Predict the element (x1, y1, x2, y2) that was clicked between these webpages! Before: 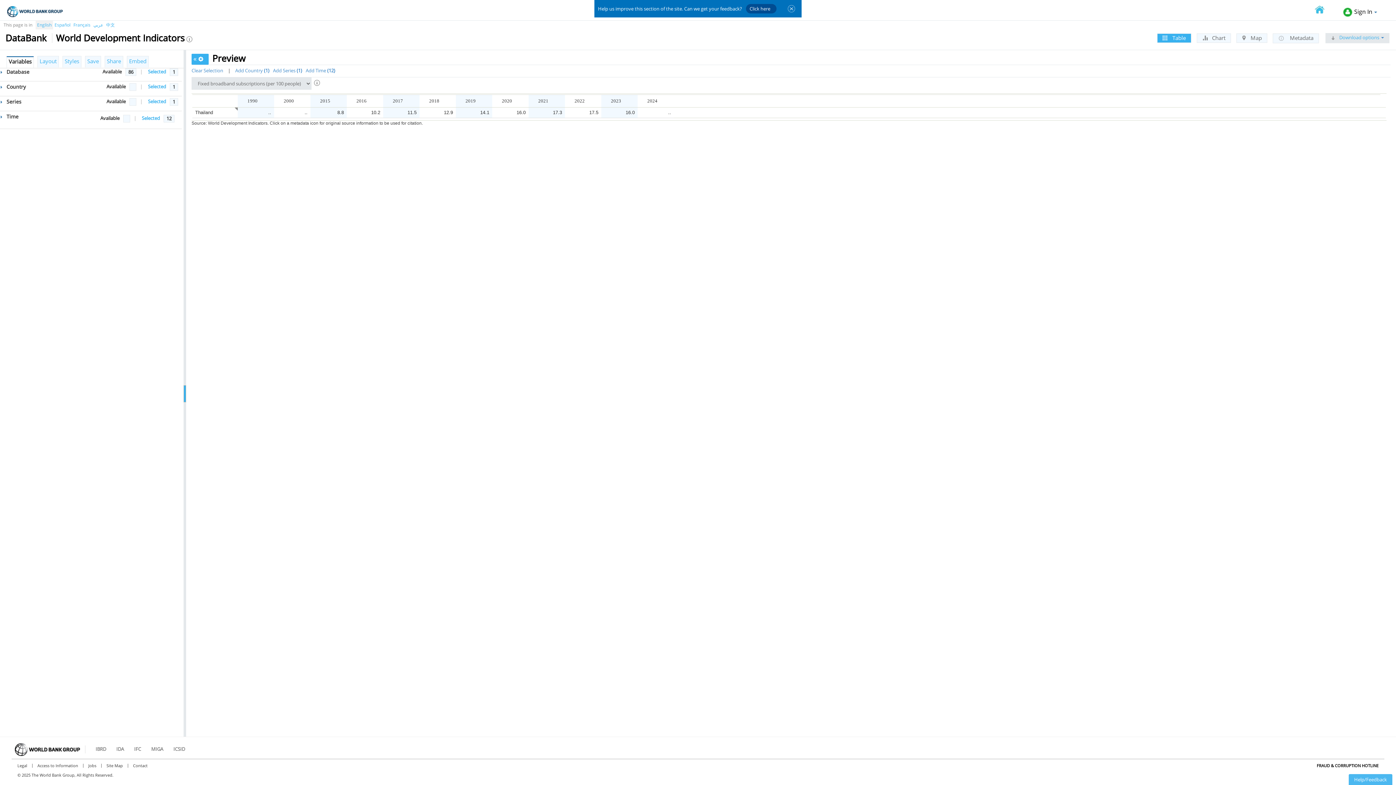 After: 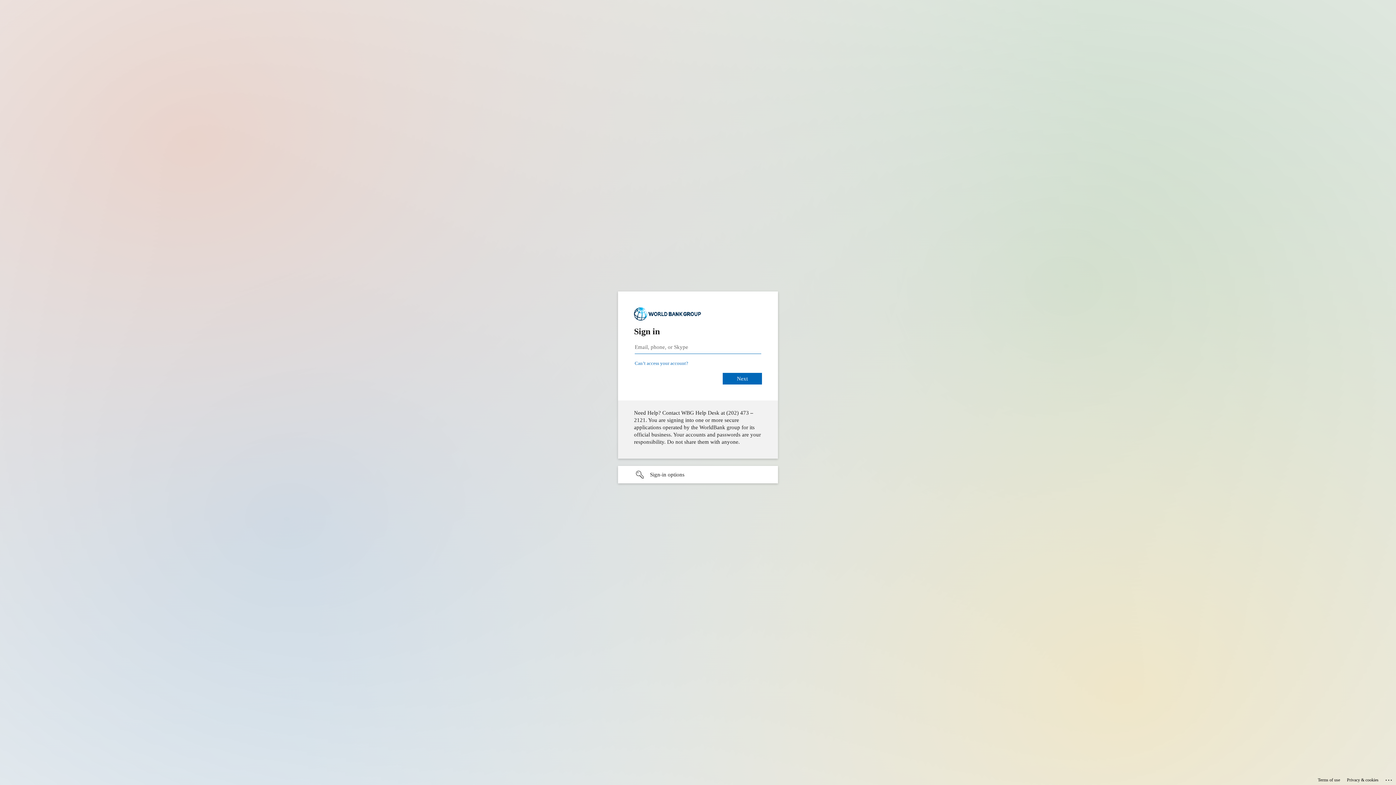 Action: label: Français bbox: (73, 21, 90, 28)